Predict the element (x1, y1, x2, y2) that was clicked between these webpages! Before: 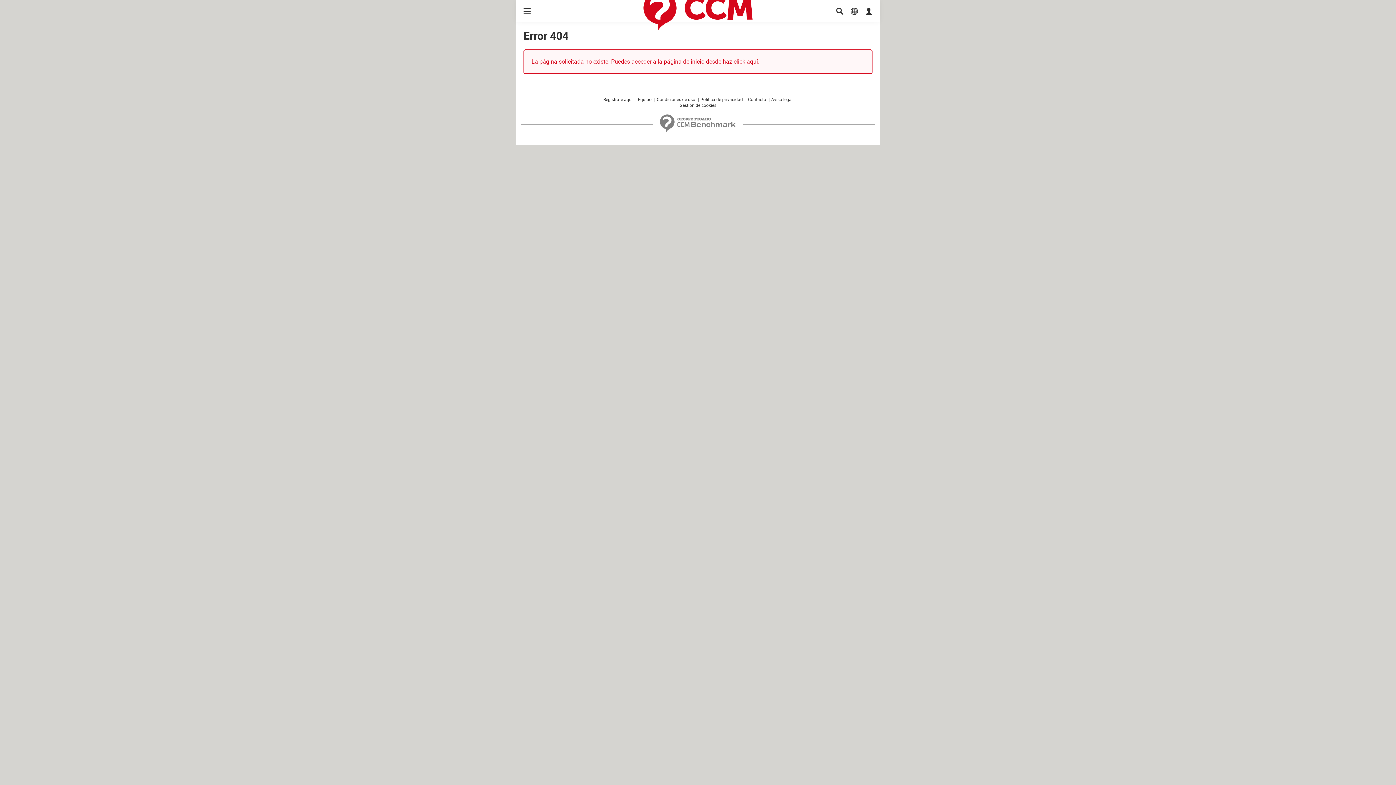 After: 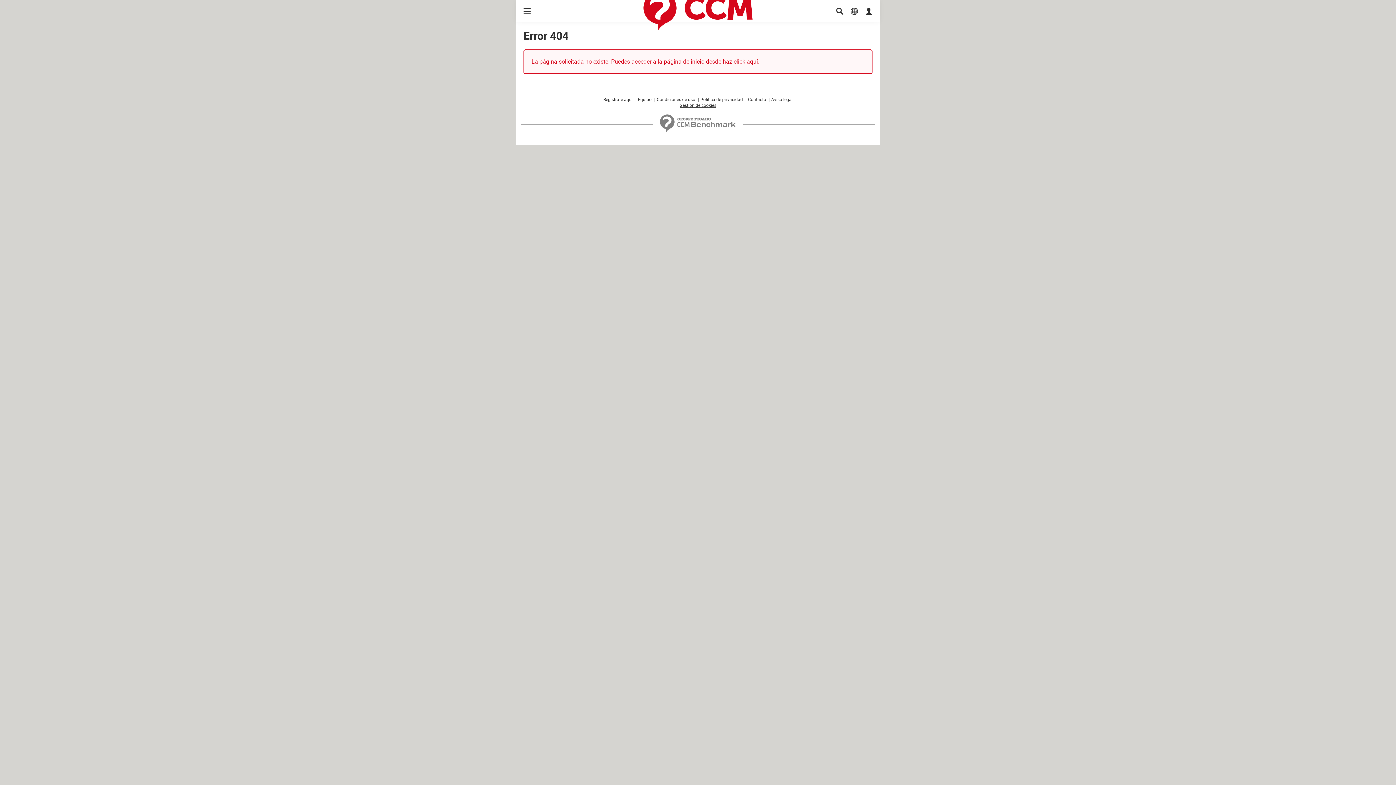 Action: bbox: (678, 102, 718, 108) label: Gestión de cookies